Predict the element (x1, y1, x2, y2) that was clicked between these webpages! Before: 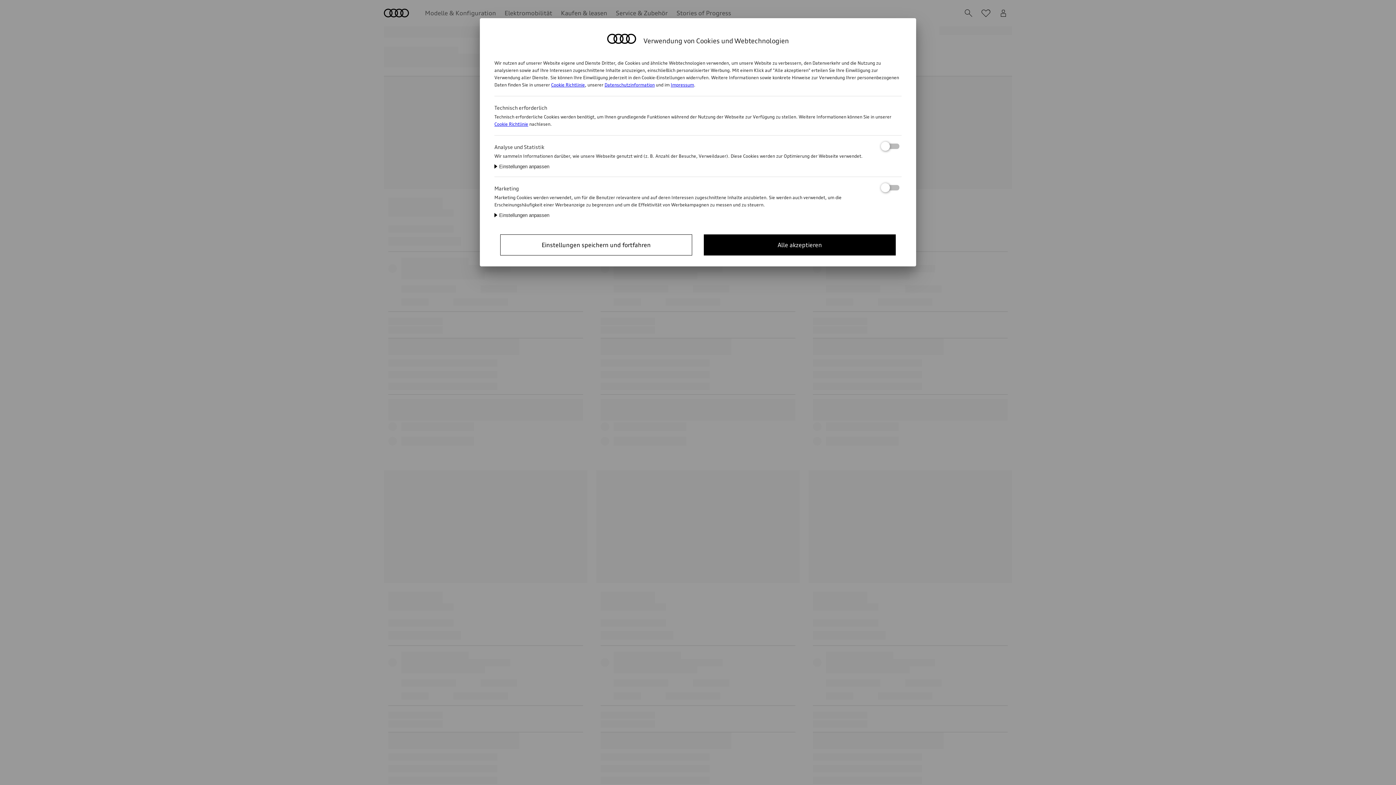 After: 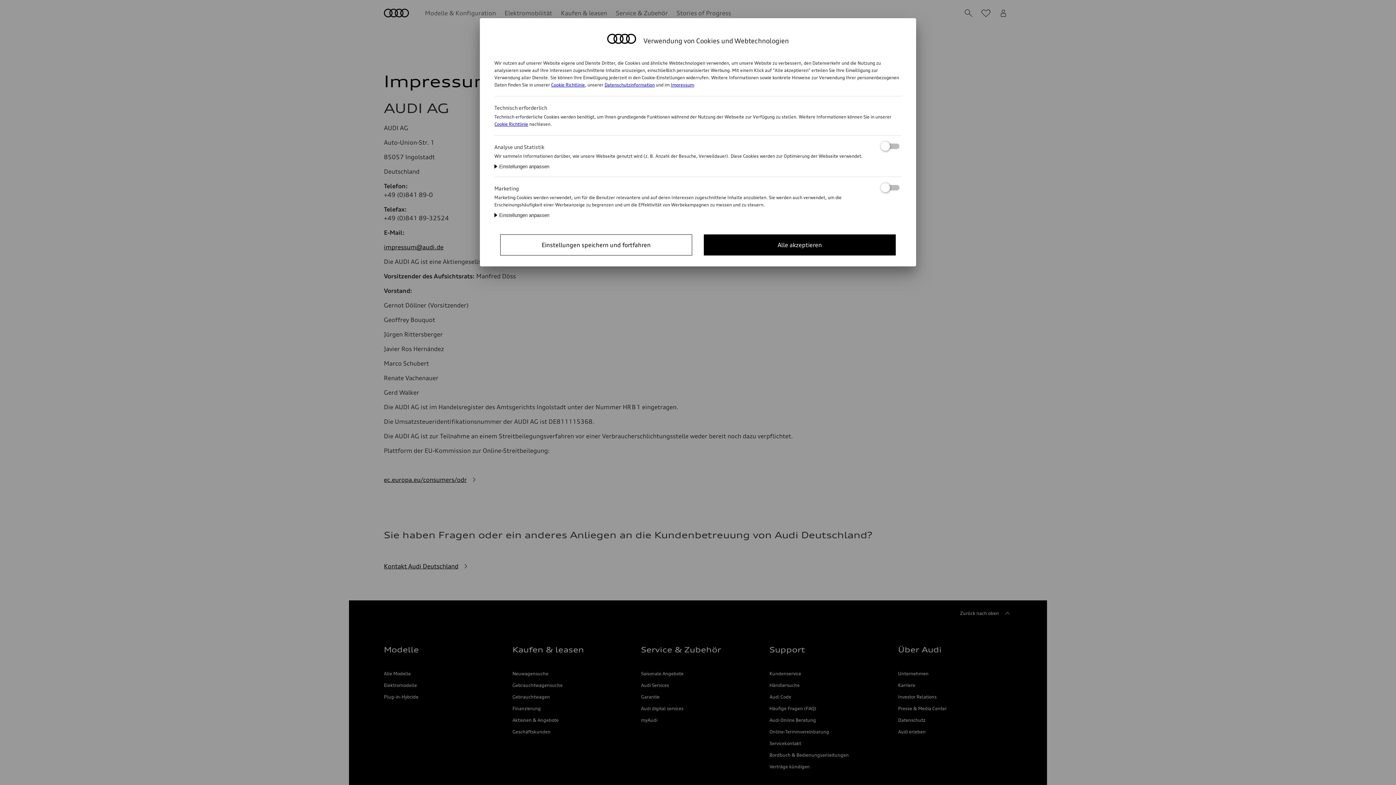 Action: bbox: (670, 82, 694, 87) label: Impressum